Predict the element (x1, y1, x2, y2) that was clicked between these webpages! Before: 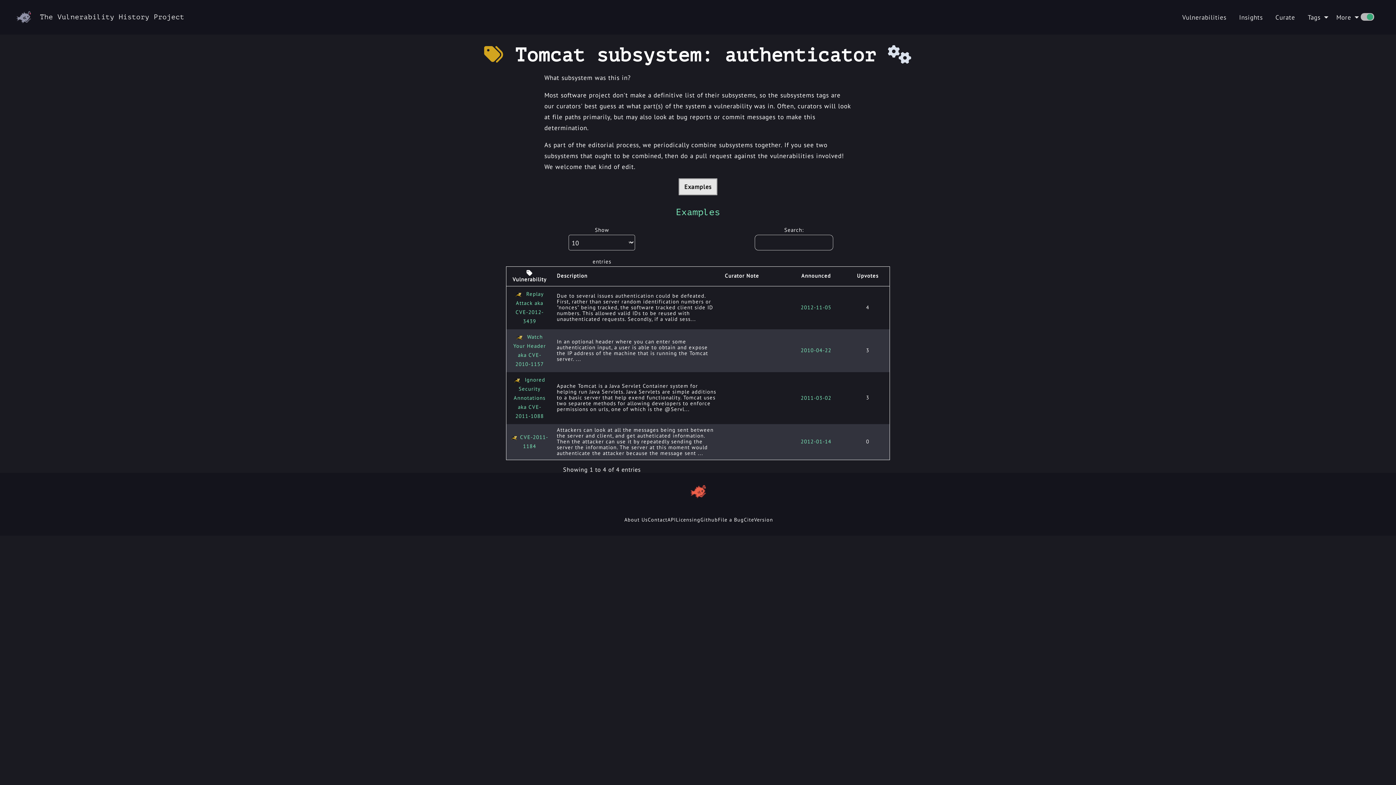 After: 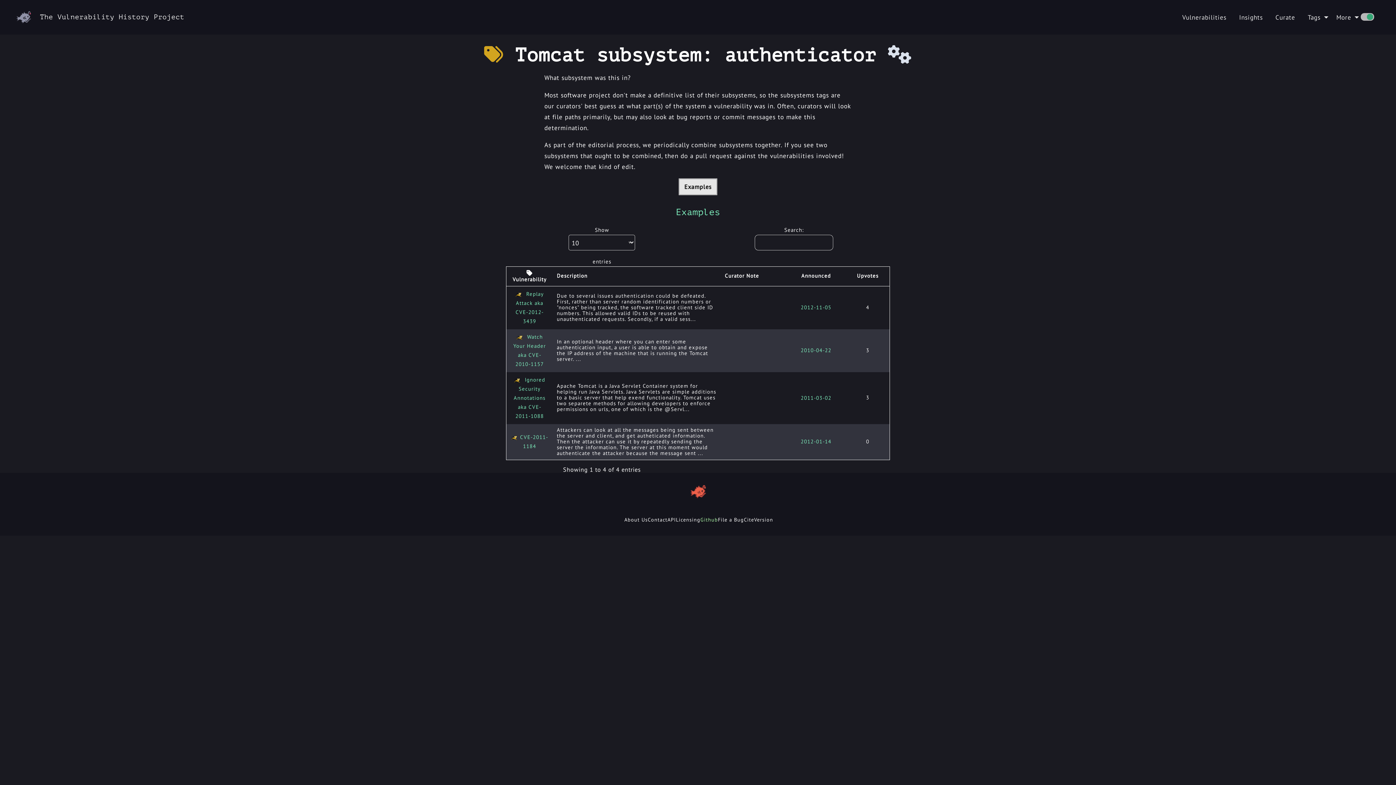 Action: label: Github bbox: (700, 516, 718, 523)